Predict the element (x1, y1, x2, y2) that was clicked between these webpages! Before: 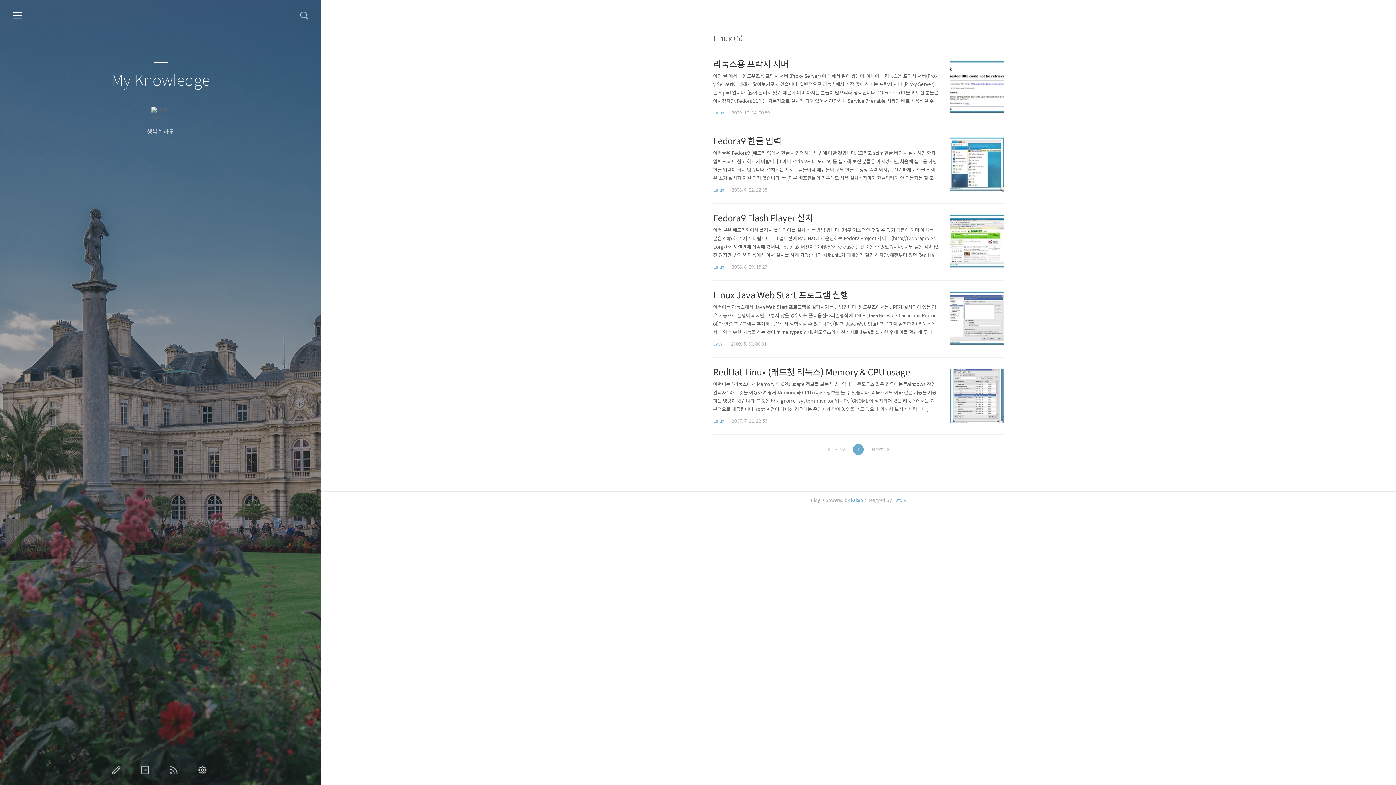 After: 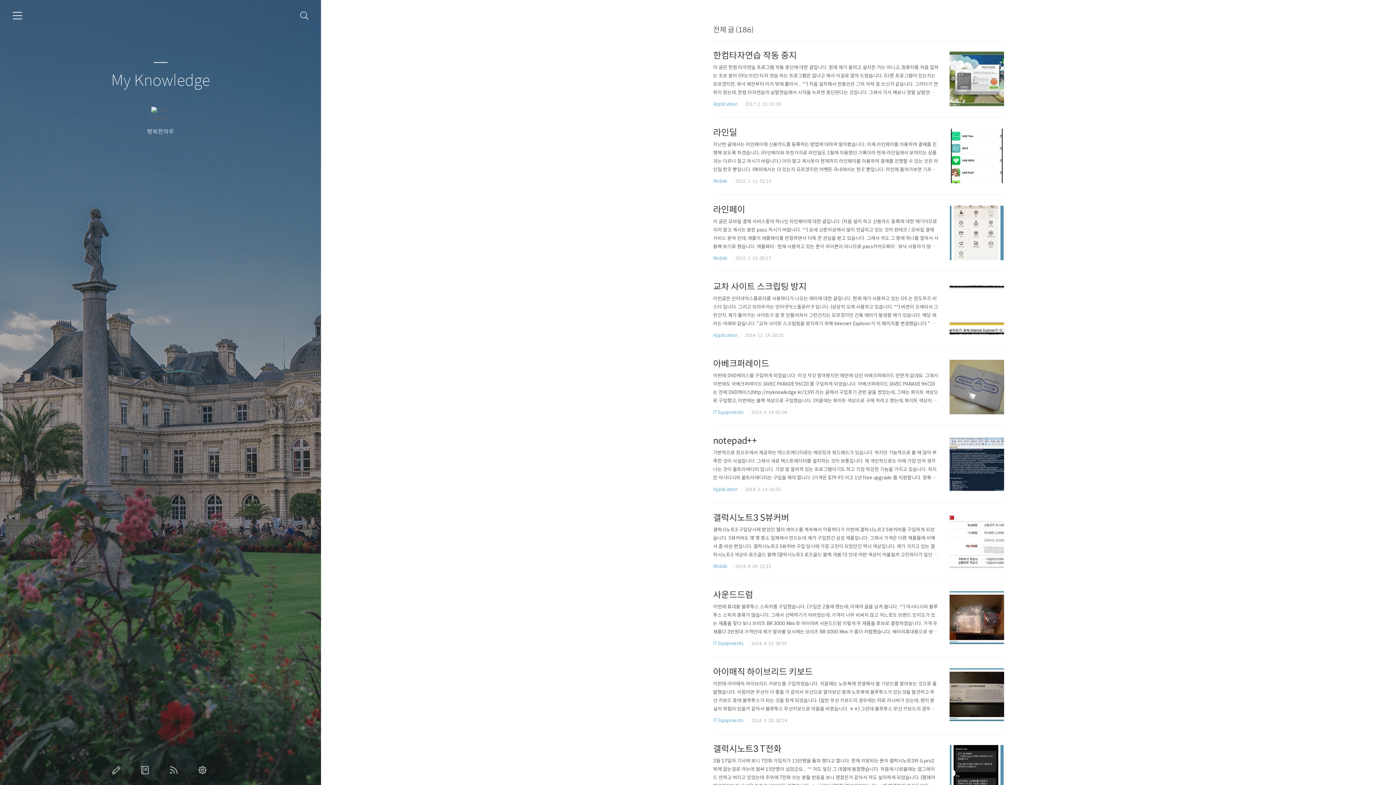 Action: label: My Knowledge bbox: (9, 71, 312, 90)